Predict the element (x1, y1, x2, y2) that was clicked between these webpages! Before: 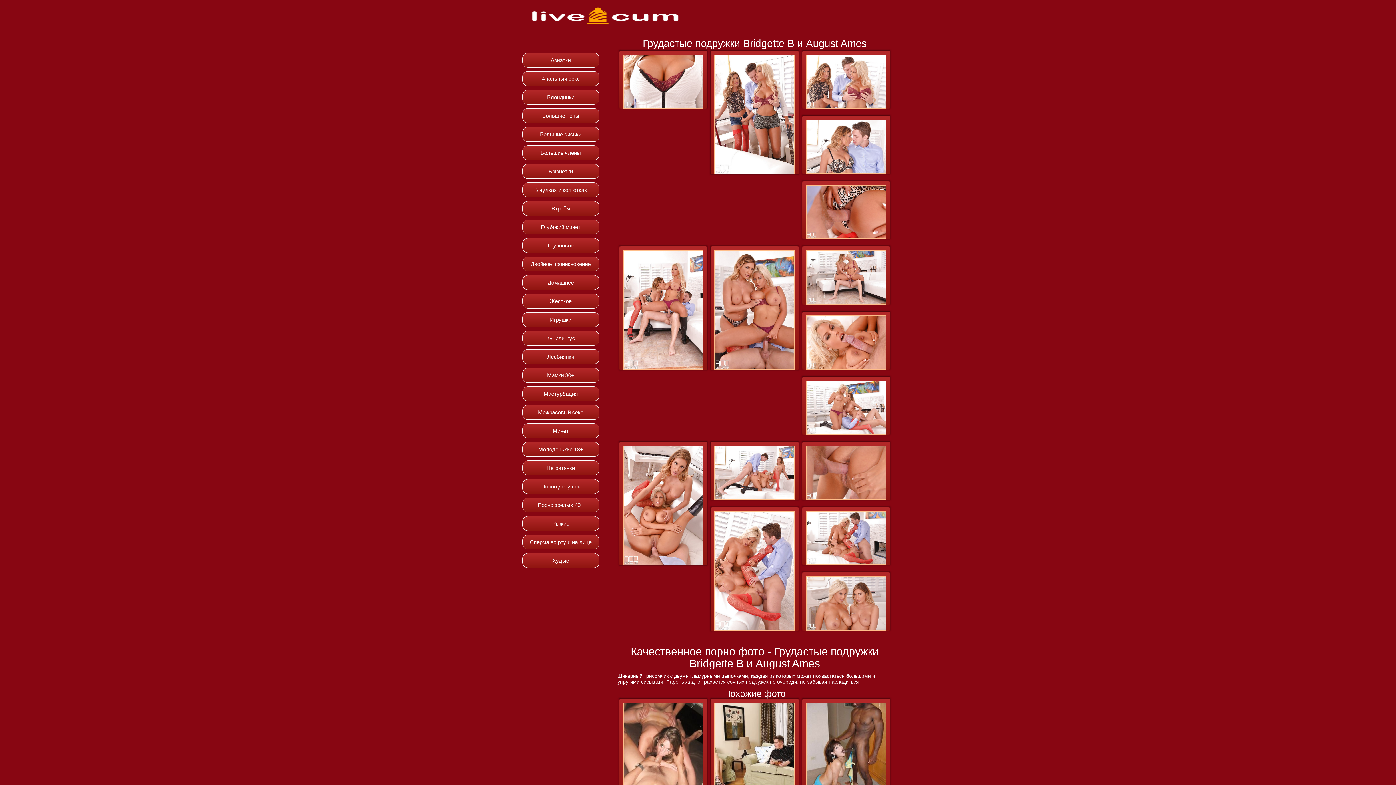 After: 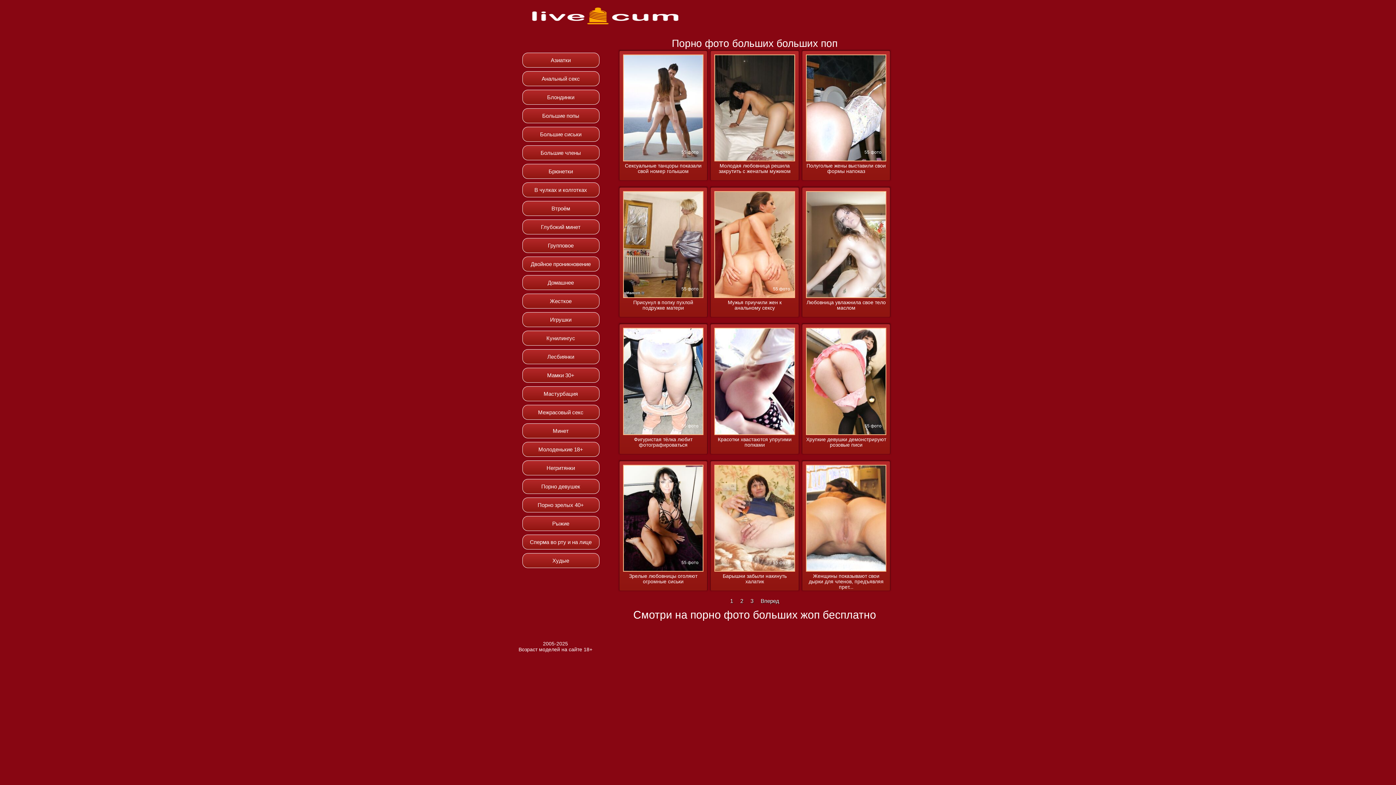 Action: label: Большие попы bbox: (524, 110, 597, 121)